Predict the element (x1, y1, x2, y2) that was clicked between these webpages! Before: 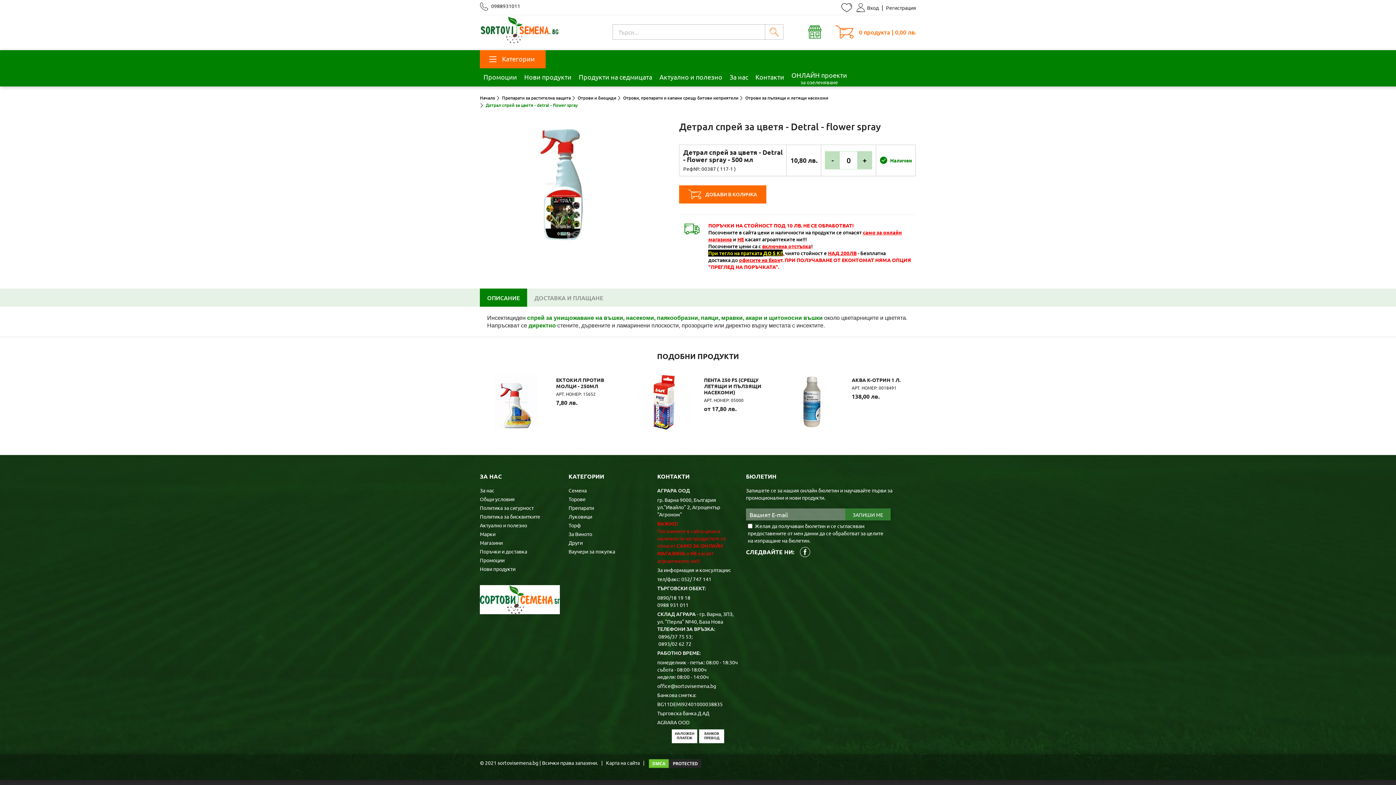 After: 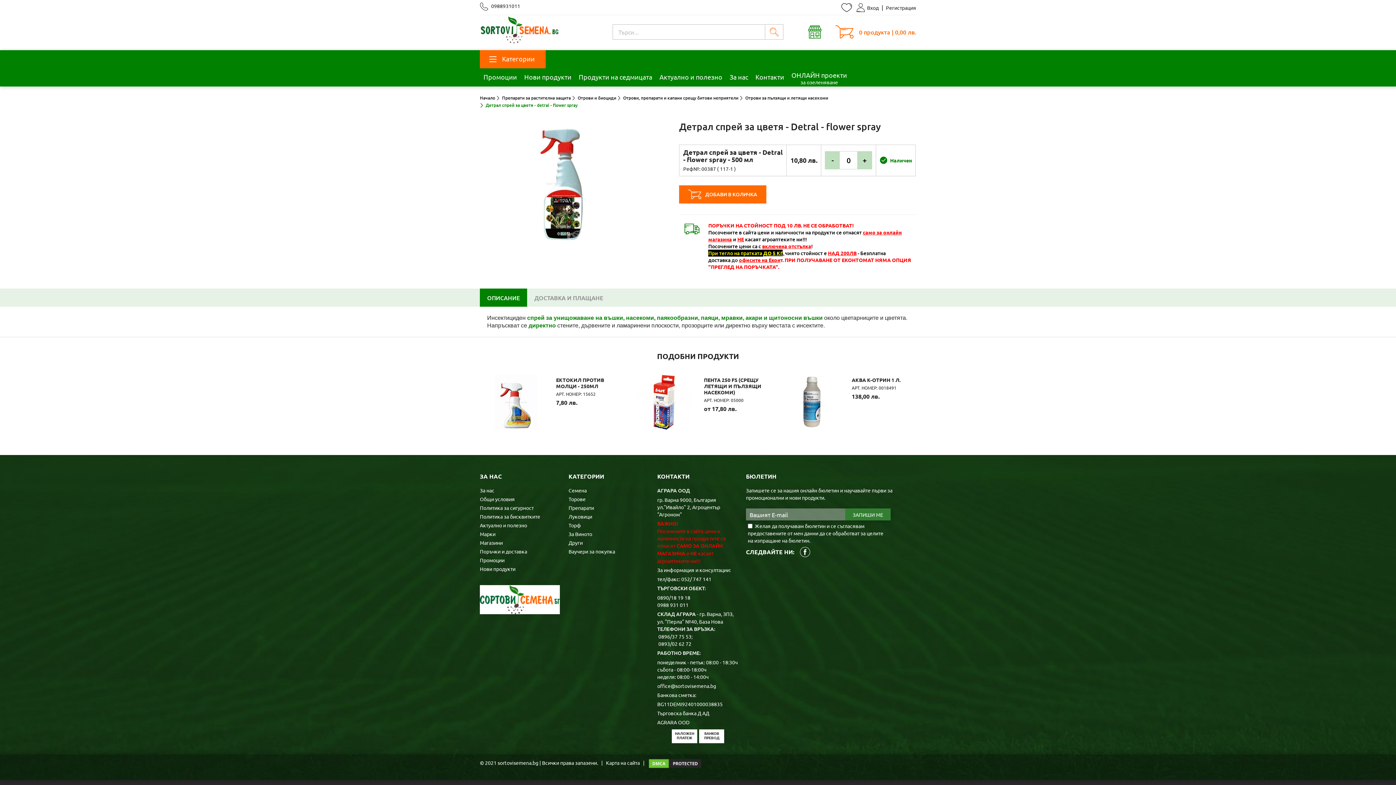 Action: bbox: (825, 151, 840, 169)